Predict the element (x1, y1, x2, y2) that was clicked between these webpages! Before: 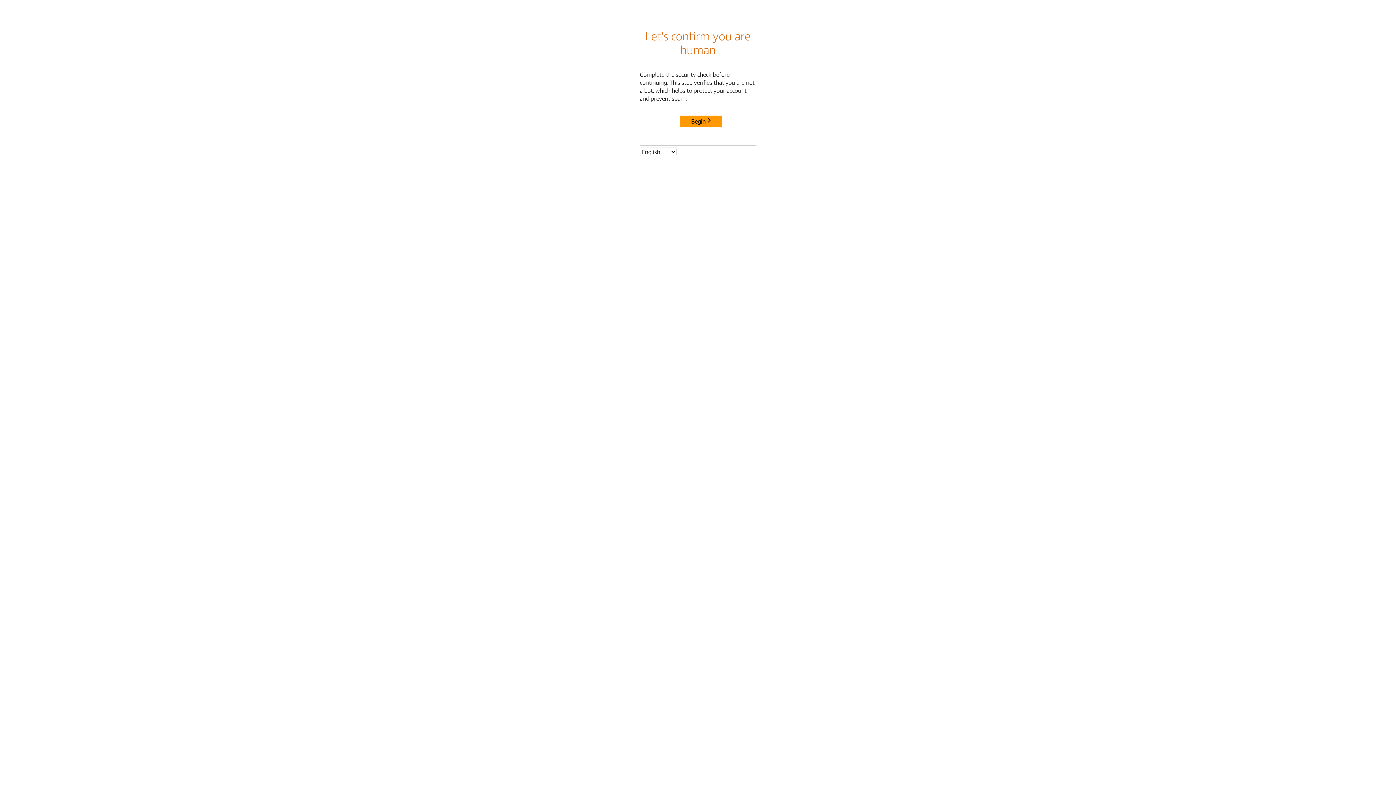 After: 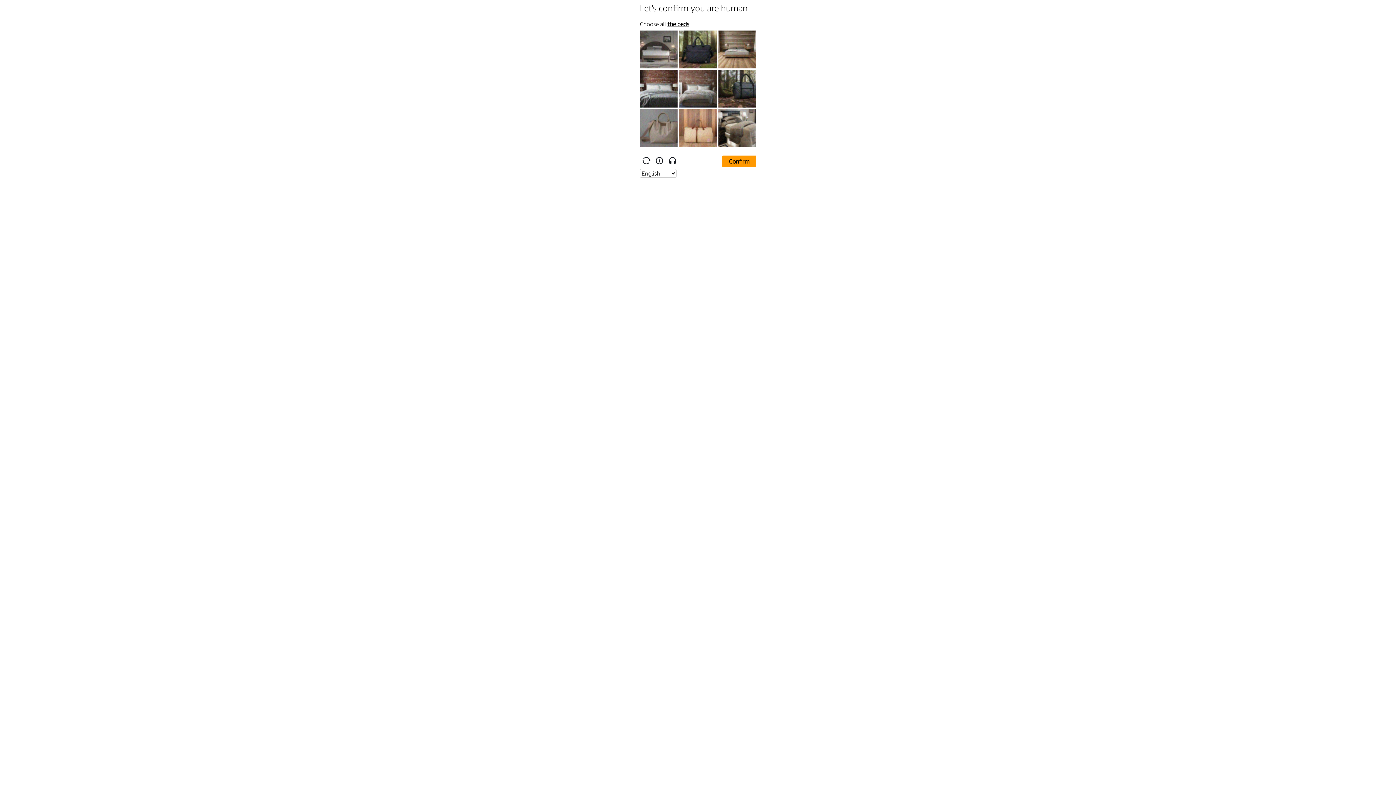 Action: label: Begin bbox: (680, 115, 722, 127)